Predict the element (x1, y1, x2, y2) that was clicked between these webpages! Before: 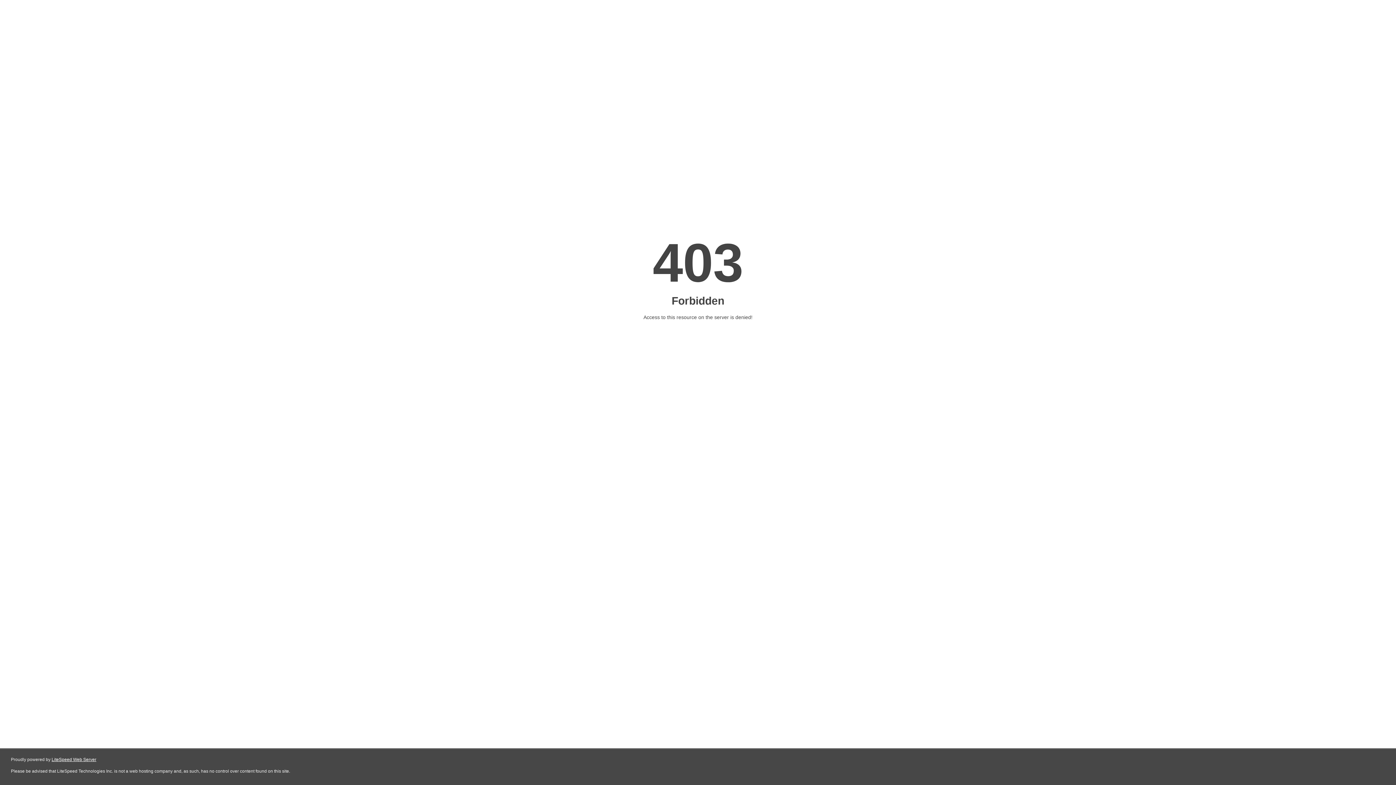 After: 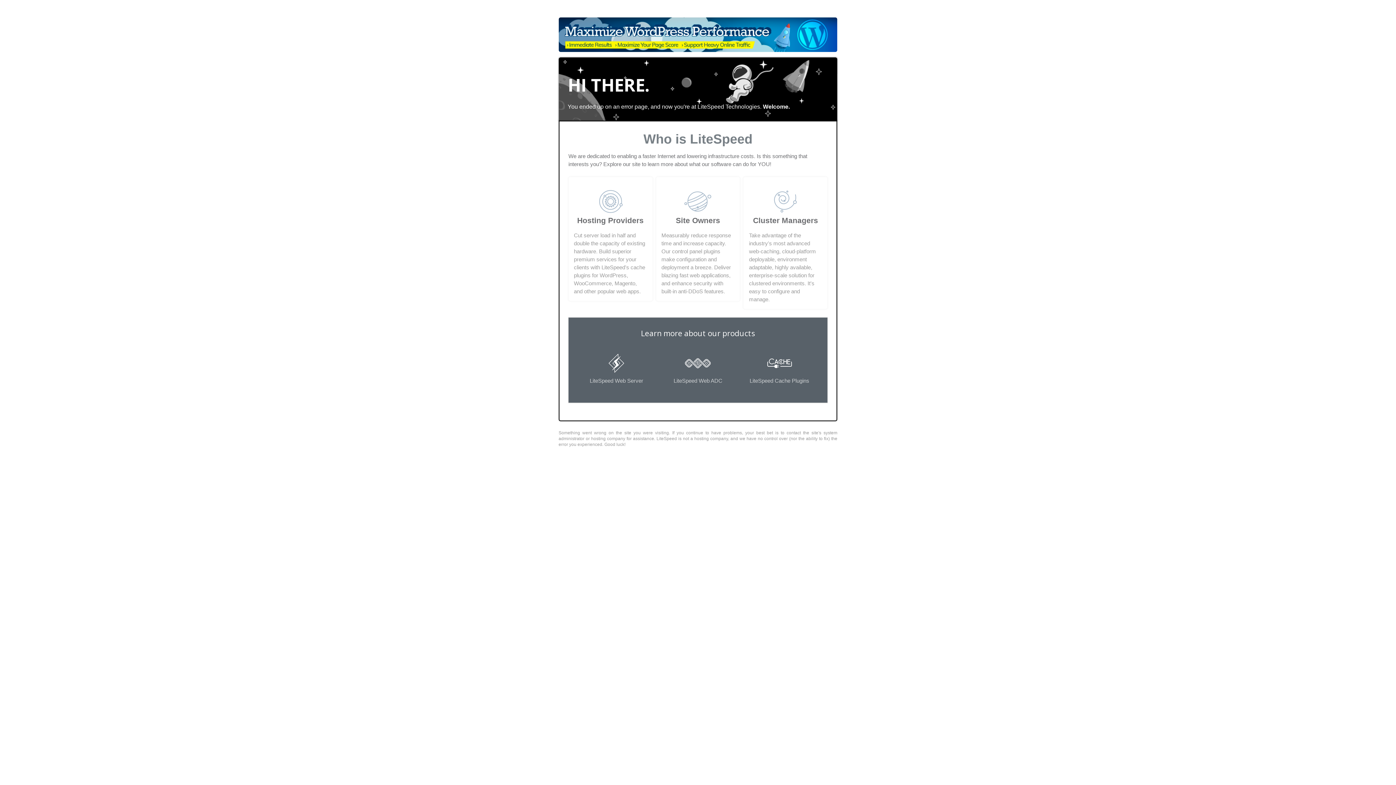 Action: label: LiteSpeed Web Server bbox: (51, 757, 96, 762)